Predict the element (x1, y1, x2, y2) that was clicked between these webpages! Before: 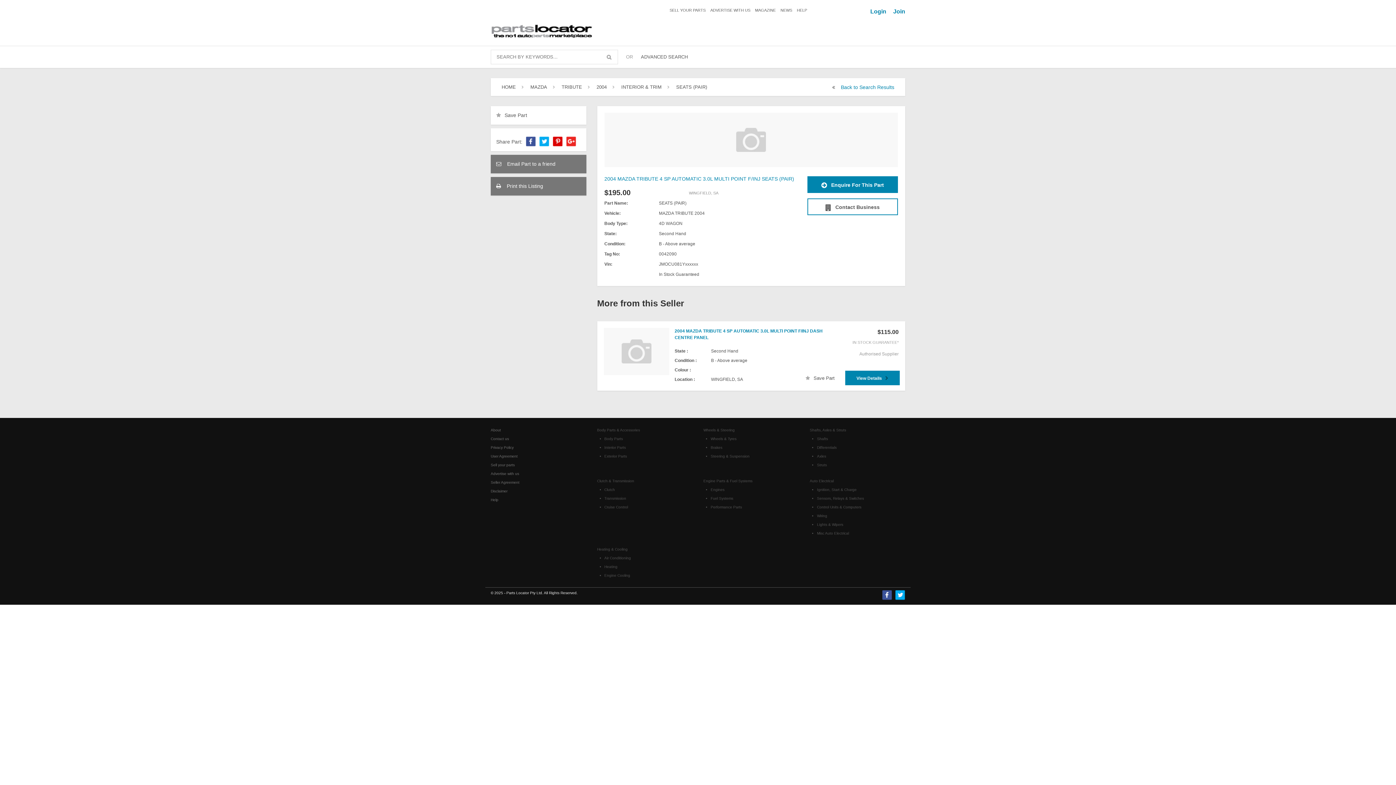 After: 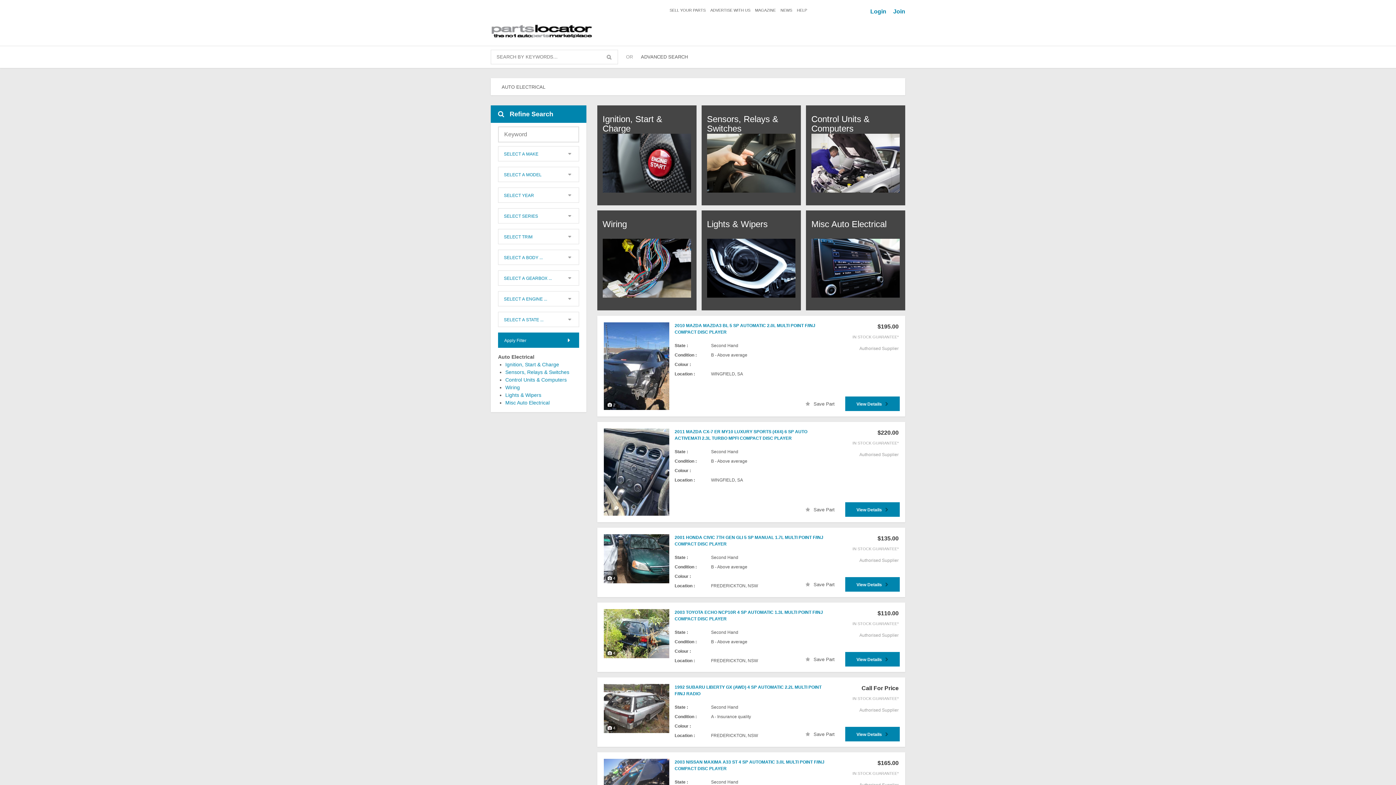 Action: label: Auto Electrical bbox: (809, 477, 905, 485)